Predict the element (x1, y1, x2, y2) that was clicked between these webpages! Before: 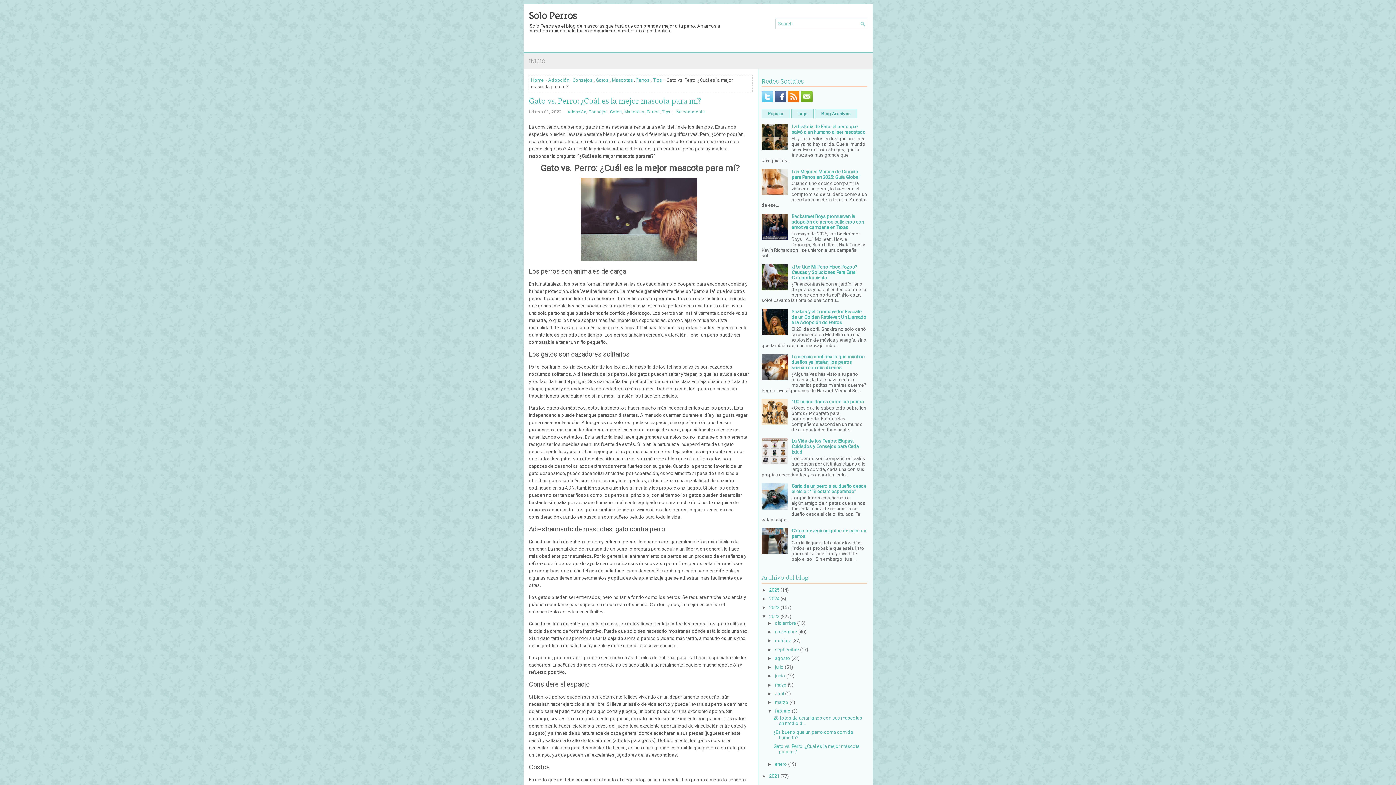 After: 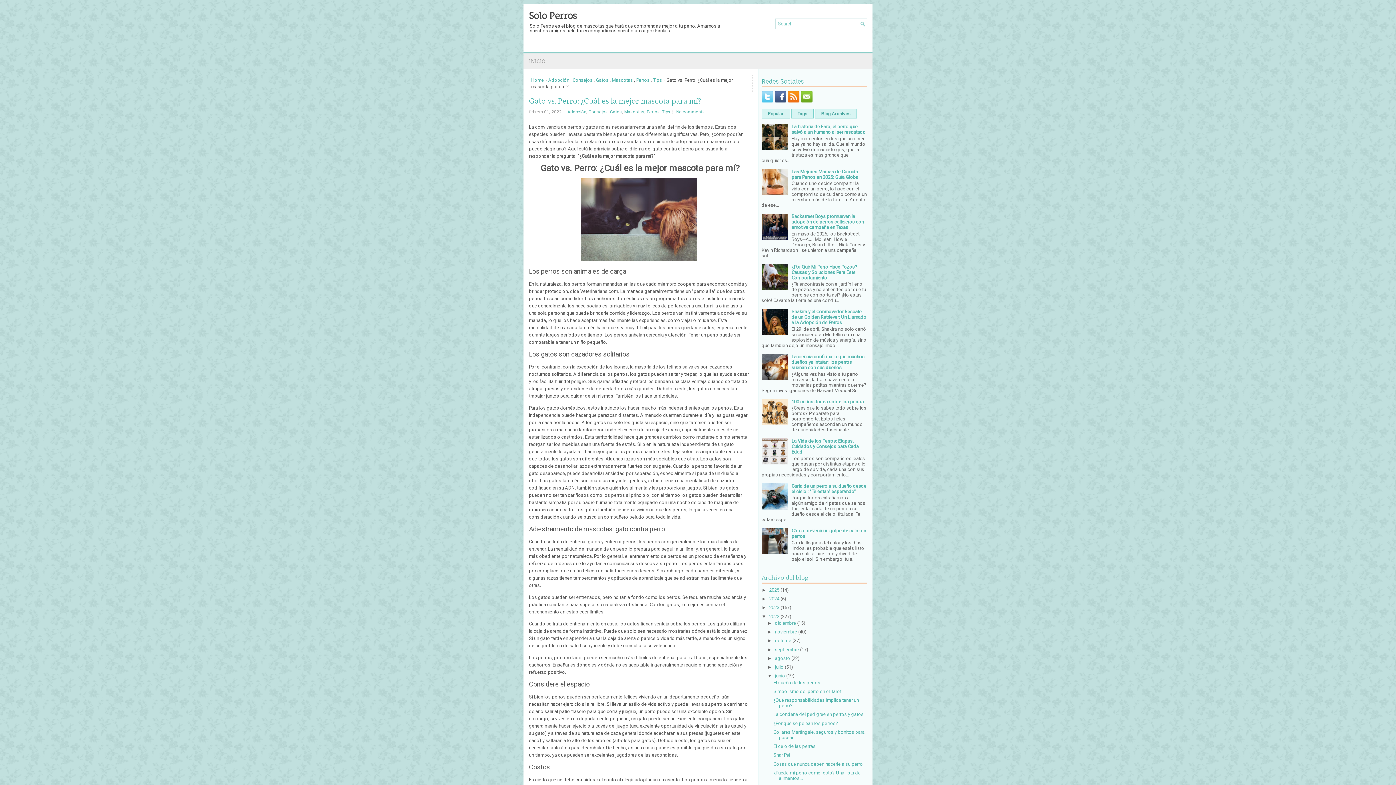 Action: label: ►   bbox: (767, 673, 775, 679)